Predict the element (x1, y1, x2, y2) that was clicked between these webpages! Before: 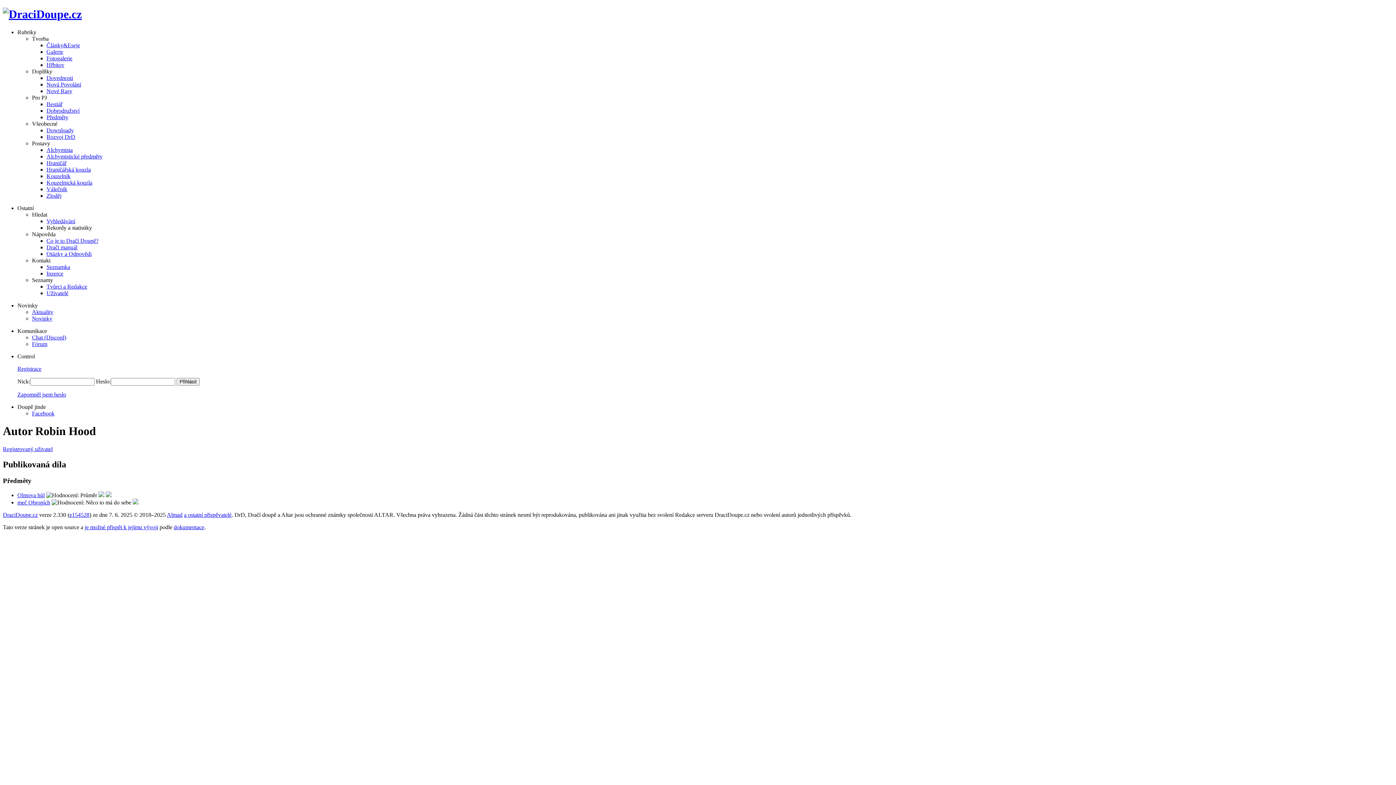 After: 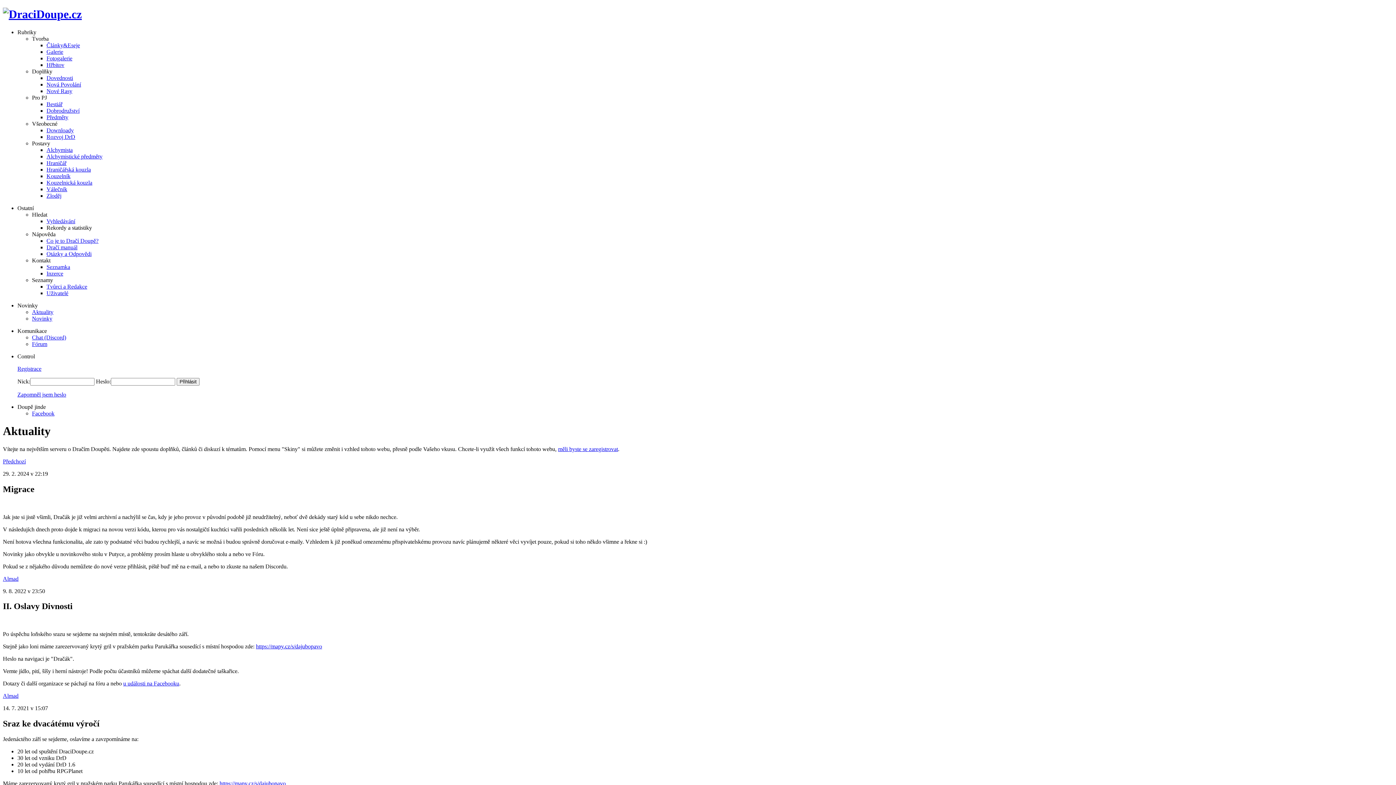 Action: label: DraciDoupe.cz bbox: (2, 512, 37, 518)